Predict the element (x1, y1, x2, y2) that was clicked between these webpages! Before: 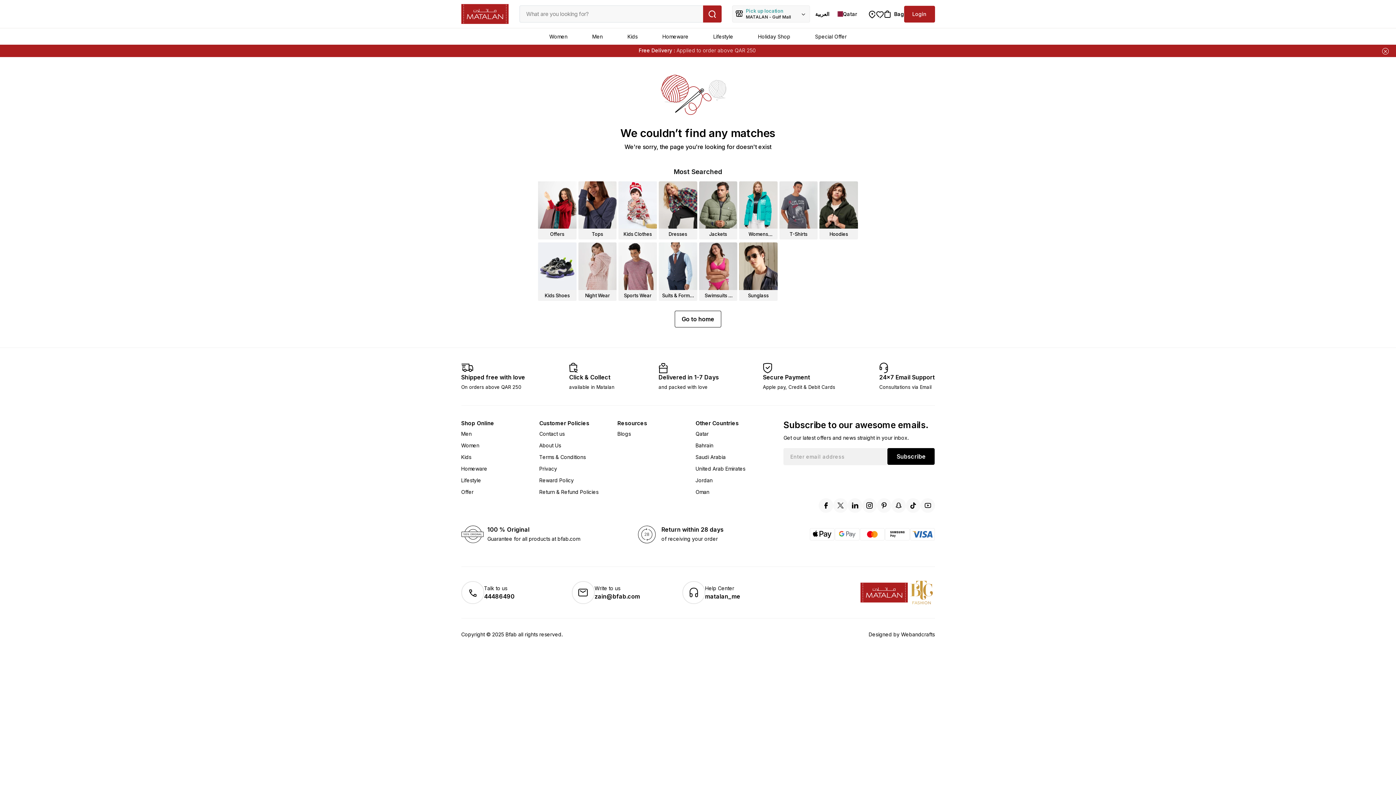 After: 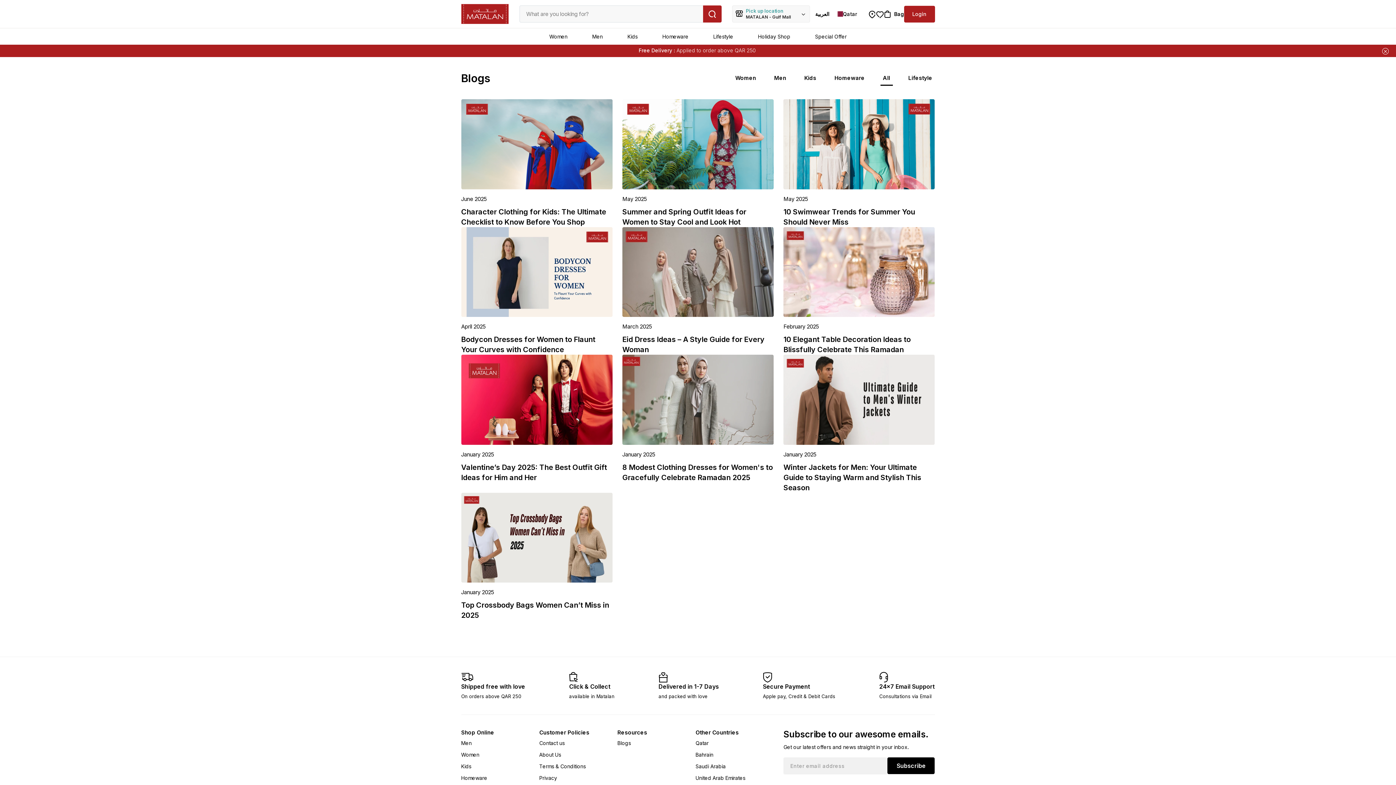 Action: bbox: (617, 439, 631, 453) label: Blogs